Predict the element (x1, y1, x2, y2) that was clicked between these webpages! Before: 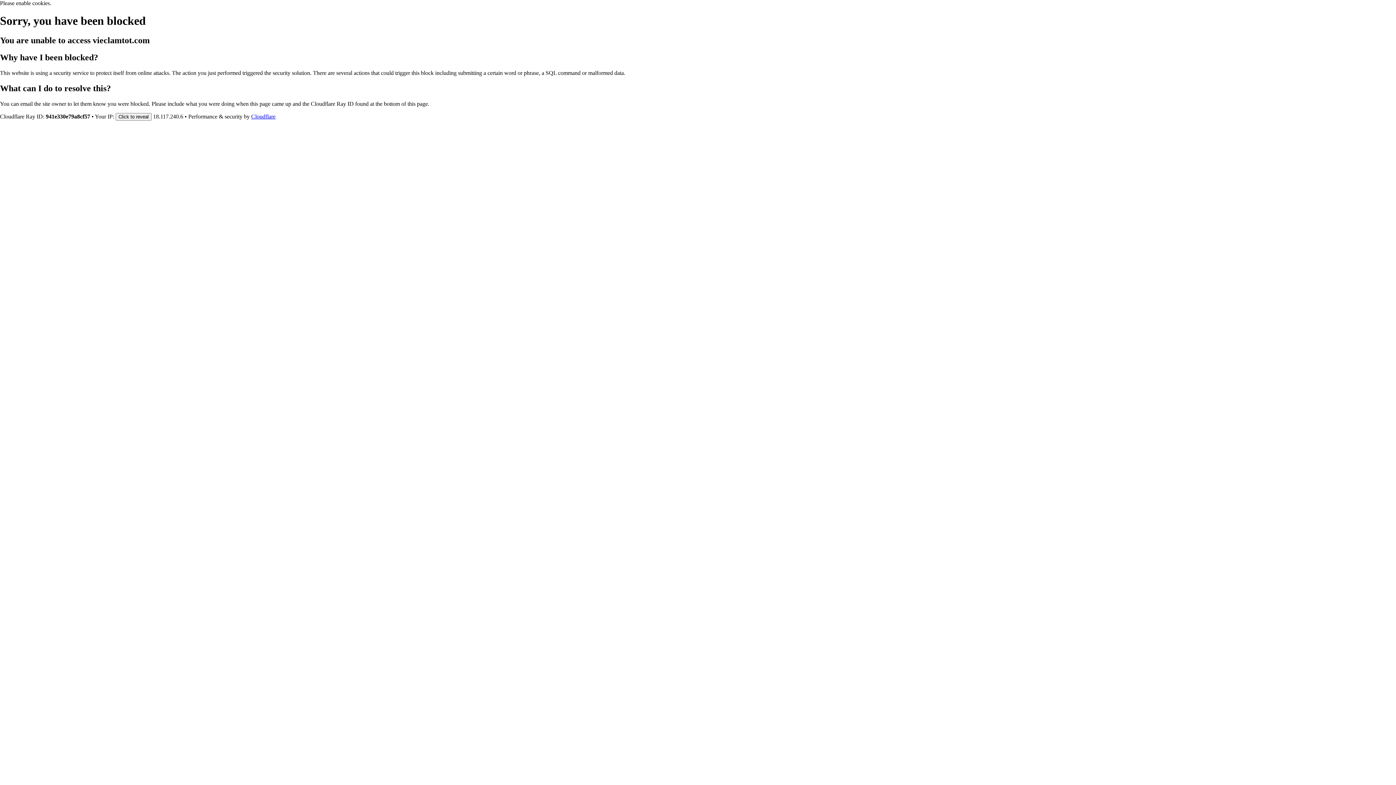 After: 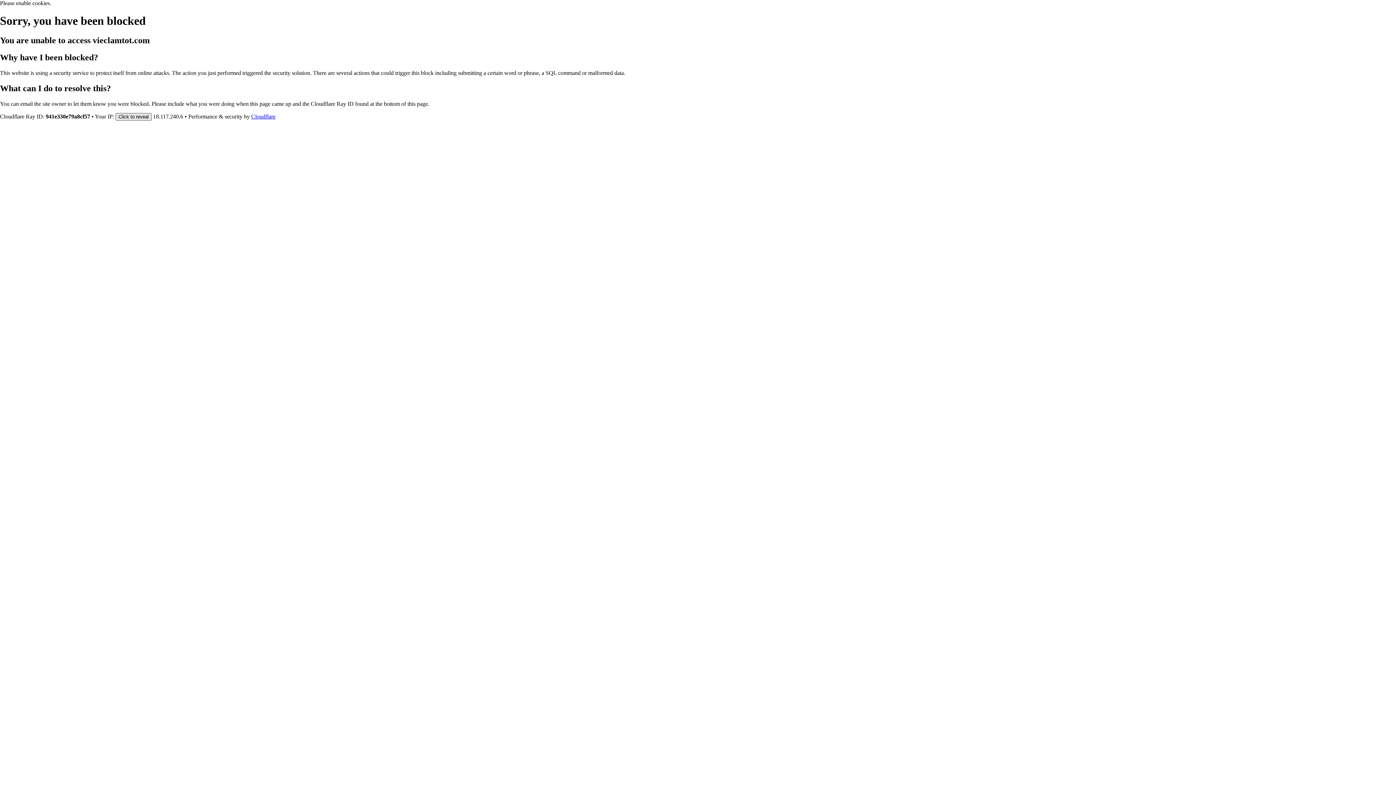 Action: label: Click to reveal bbox: (115, 112, 151, 120)